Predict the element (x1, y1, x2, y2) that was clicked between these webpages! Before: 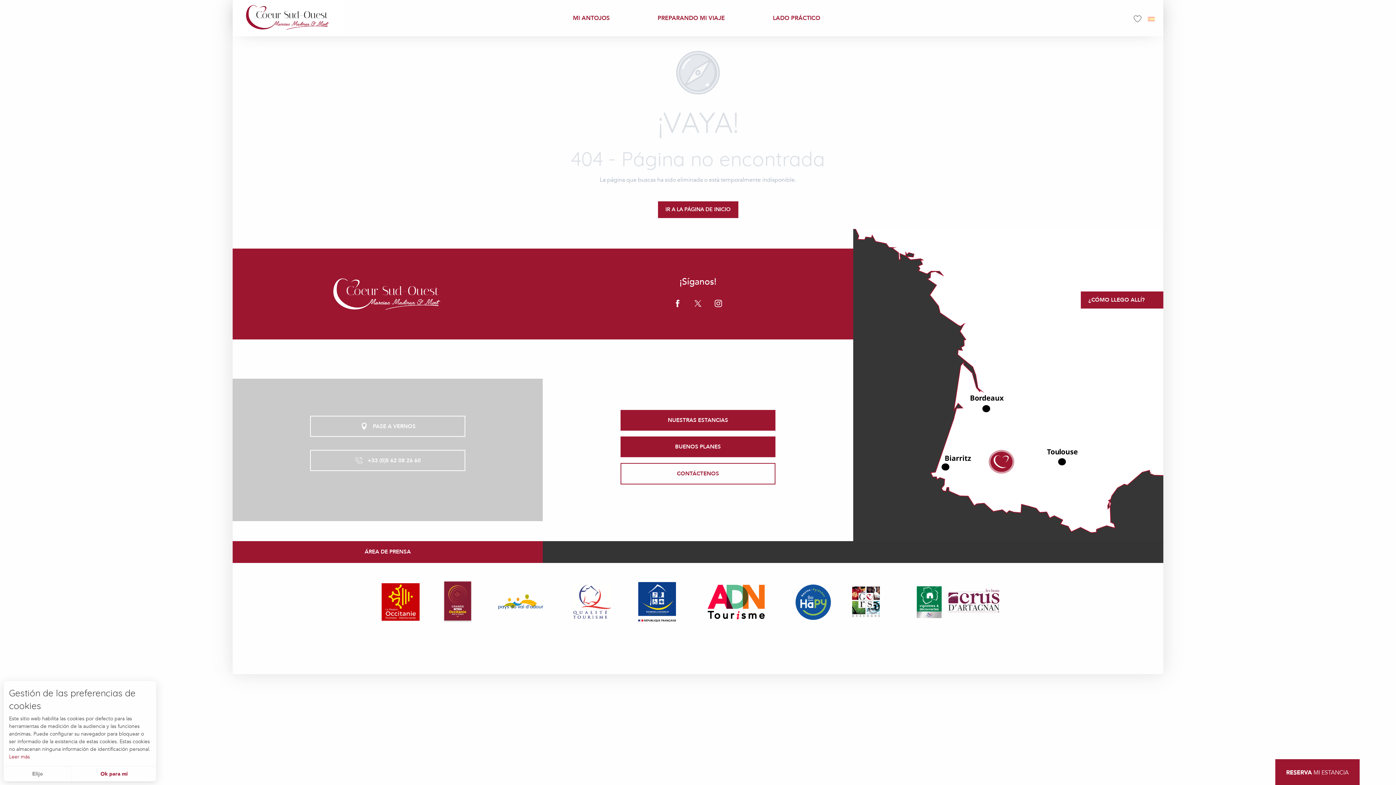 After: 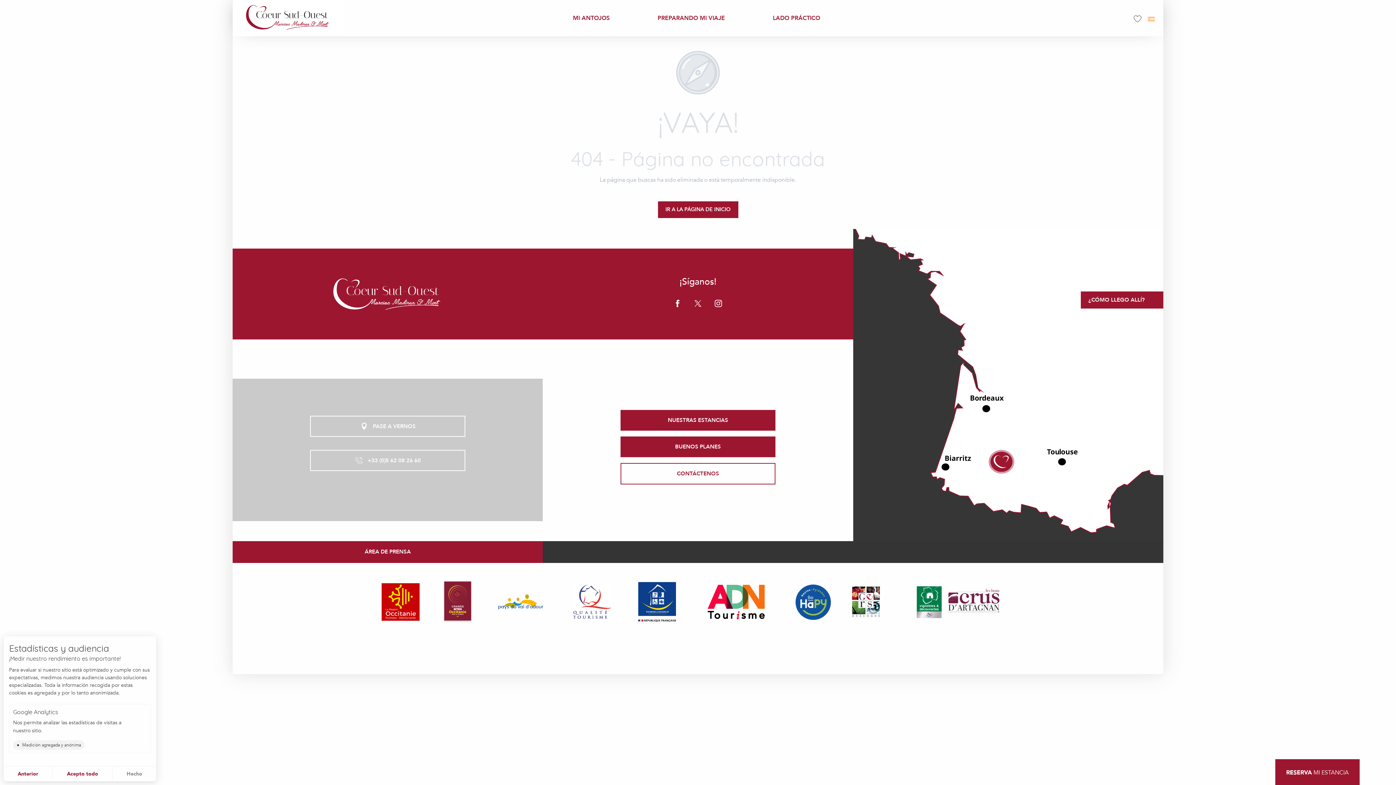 Action: bbox: (3, 766, 72, 781) label: Elijo